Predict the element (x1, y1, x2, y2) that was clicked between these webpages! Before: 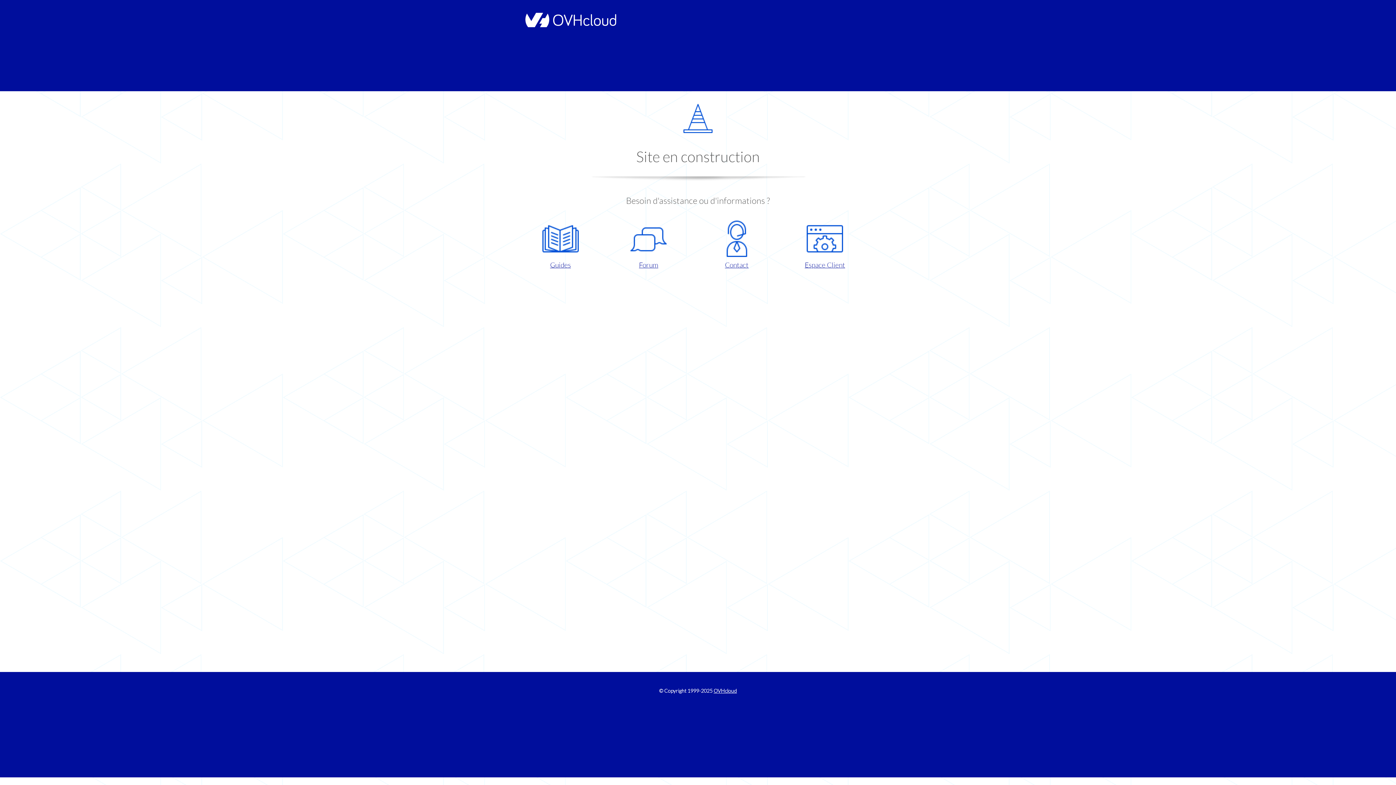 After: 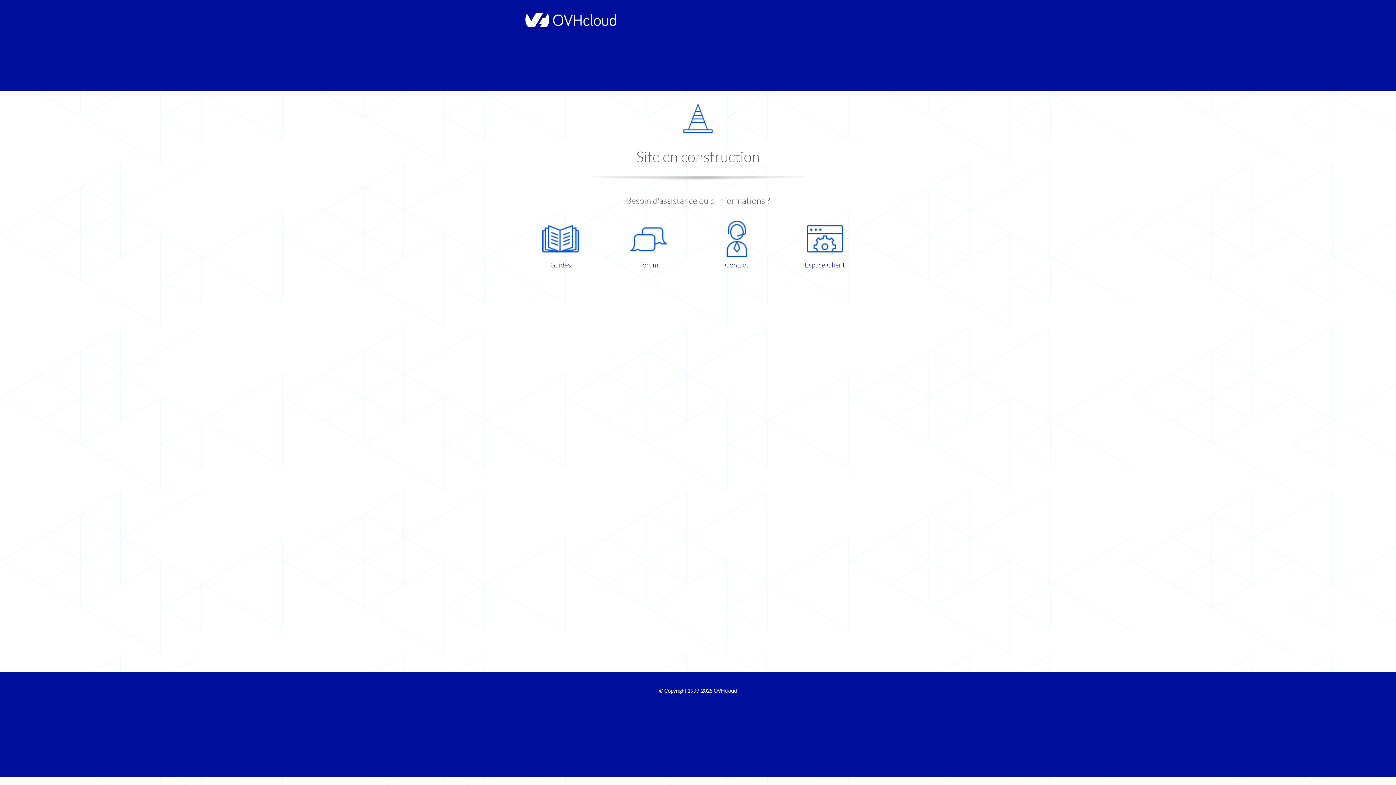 Action: bbox: (521, 220, 599, 270) label: Guides